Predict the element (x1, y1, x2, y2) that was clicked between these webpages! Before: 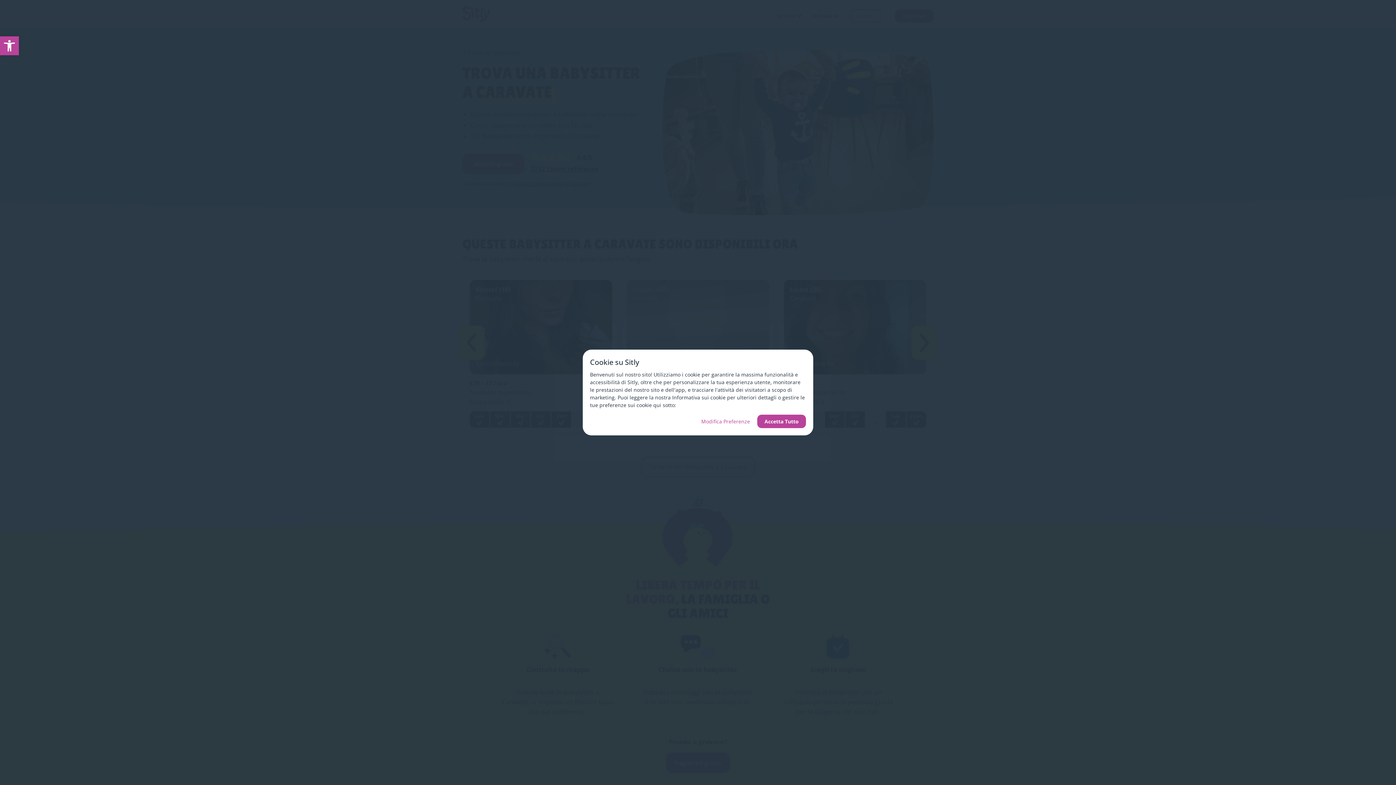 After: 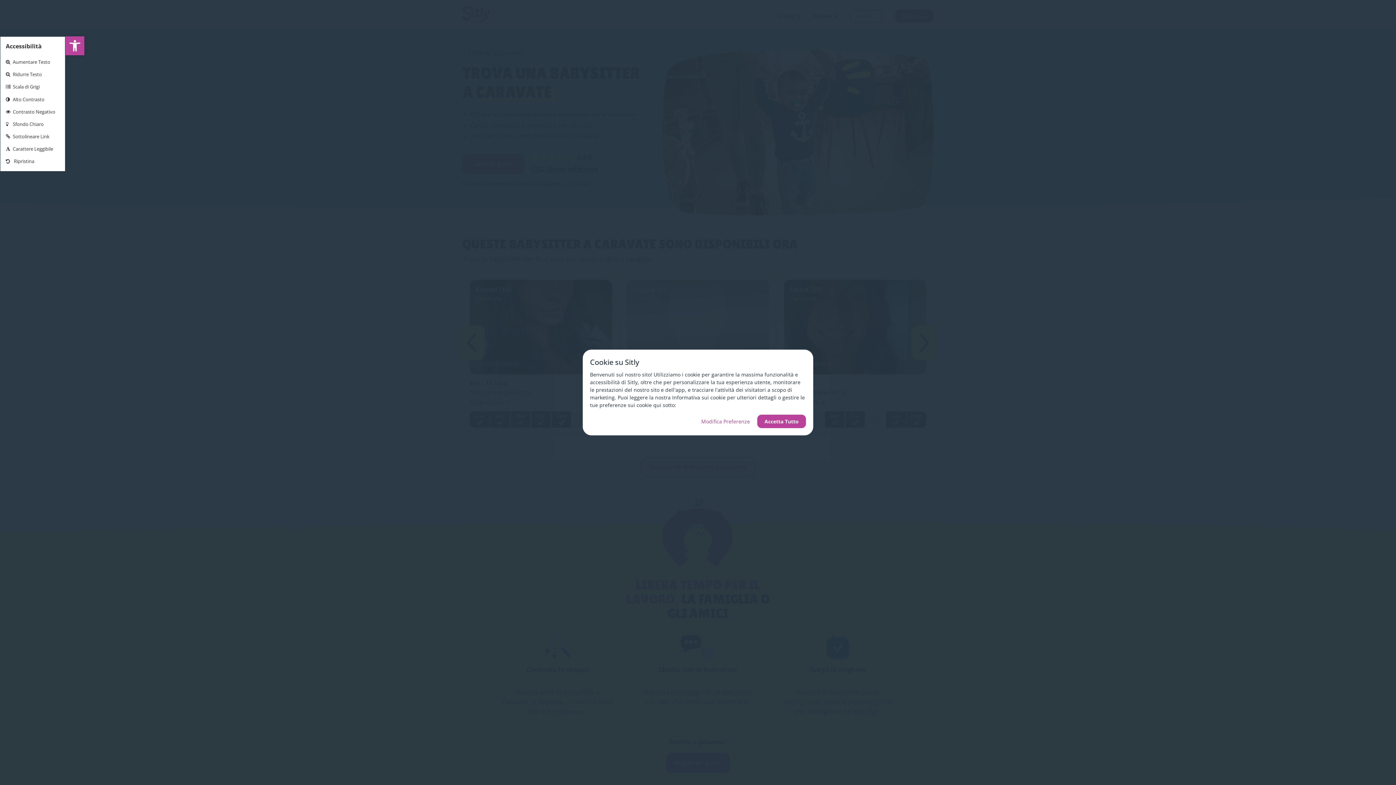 Action: bbox: (0, 36, 18, 55) label: Open toolbar